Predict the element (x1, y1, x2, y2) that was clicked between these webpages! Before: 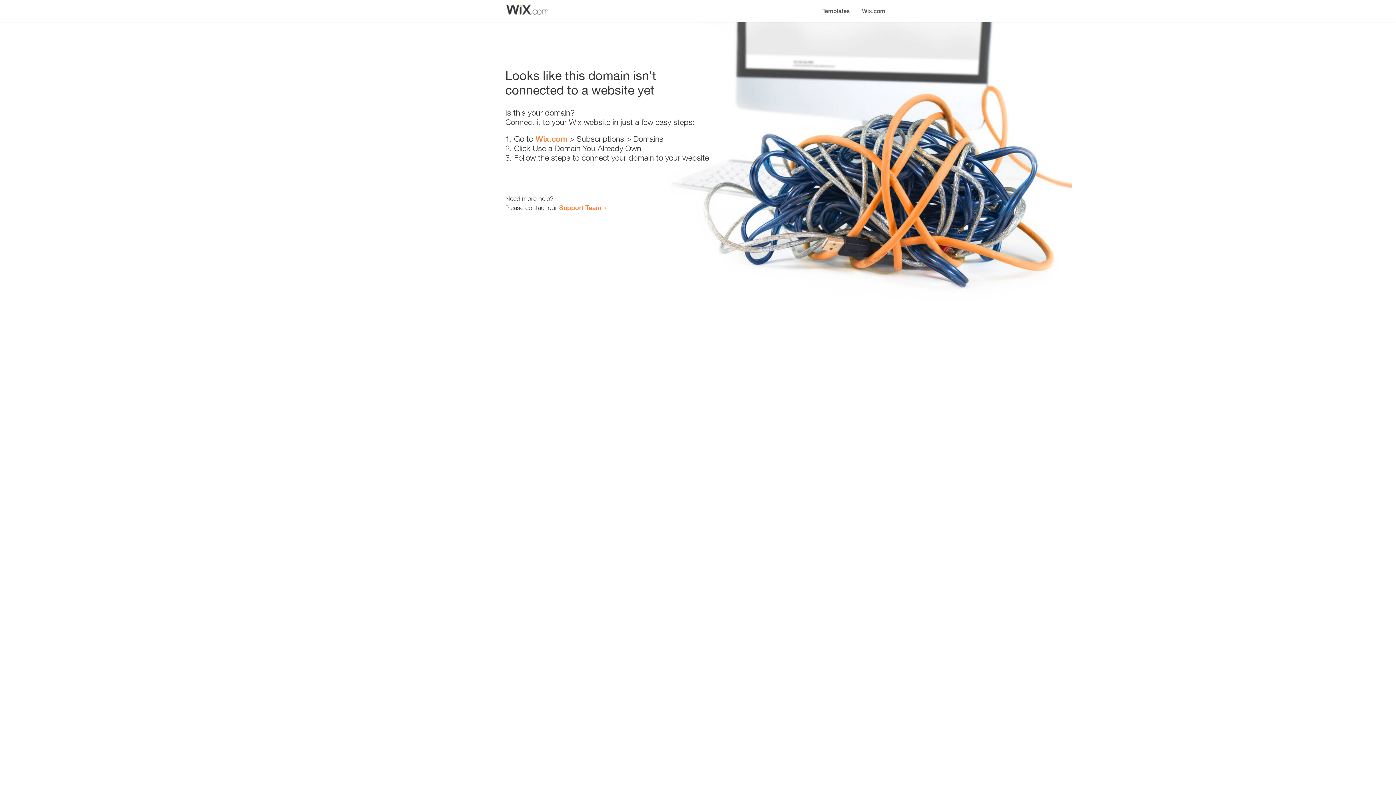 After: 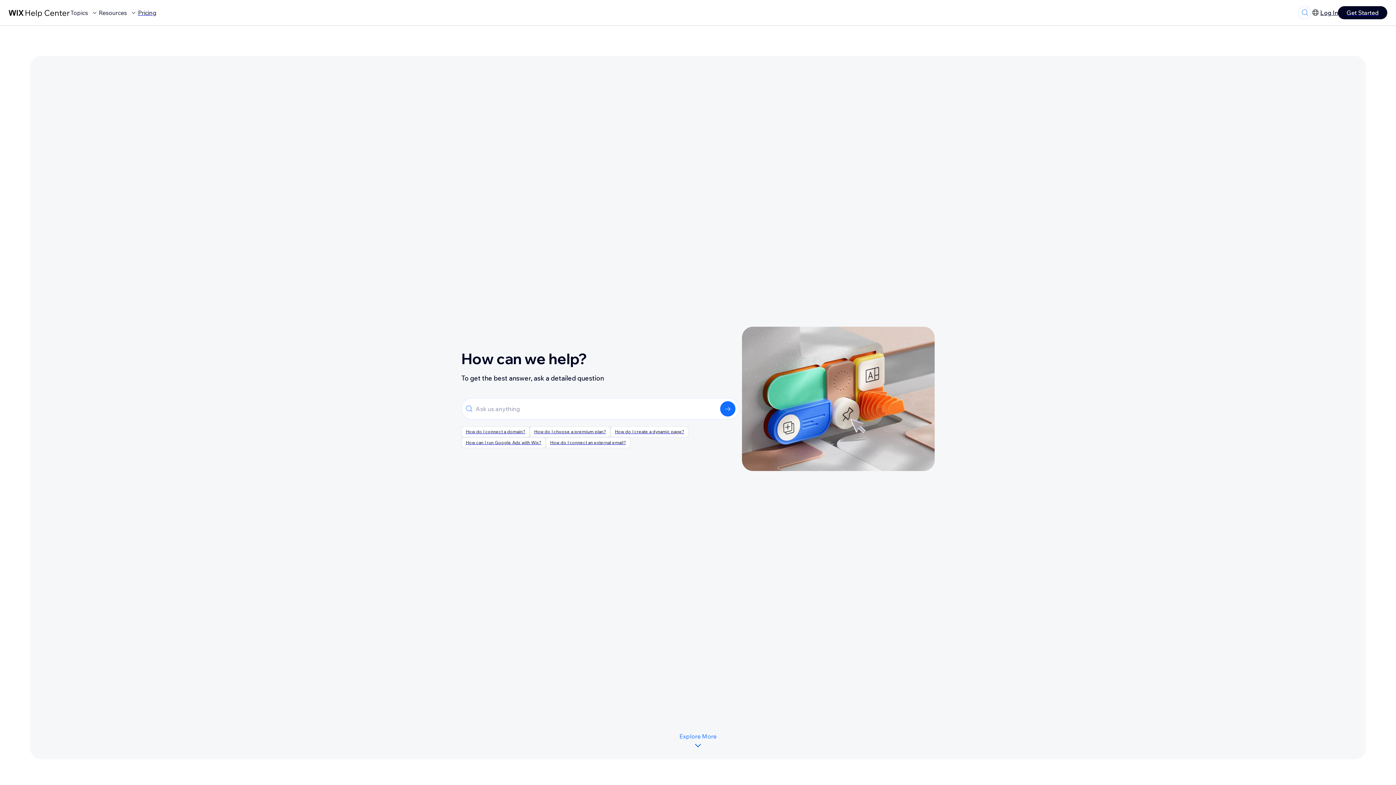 Action: label: Support Team bbox: (559, 203, 601, 211)